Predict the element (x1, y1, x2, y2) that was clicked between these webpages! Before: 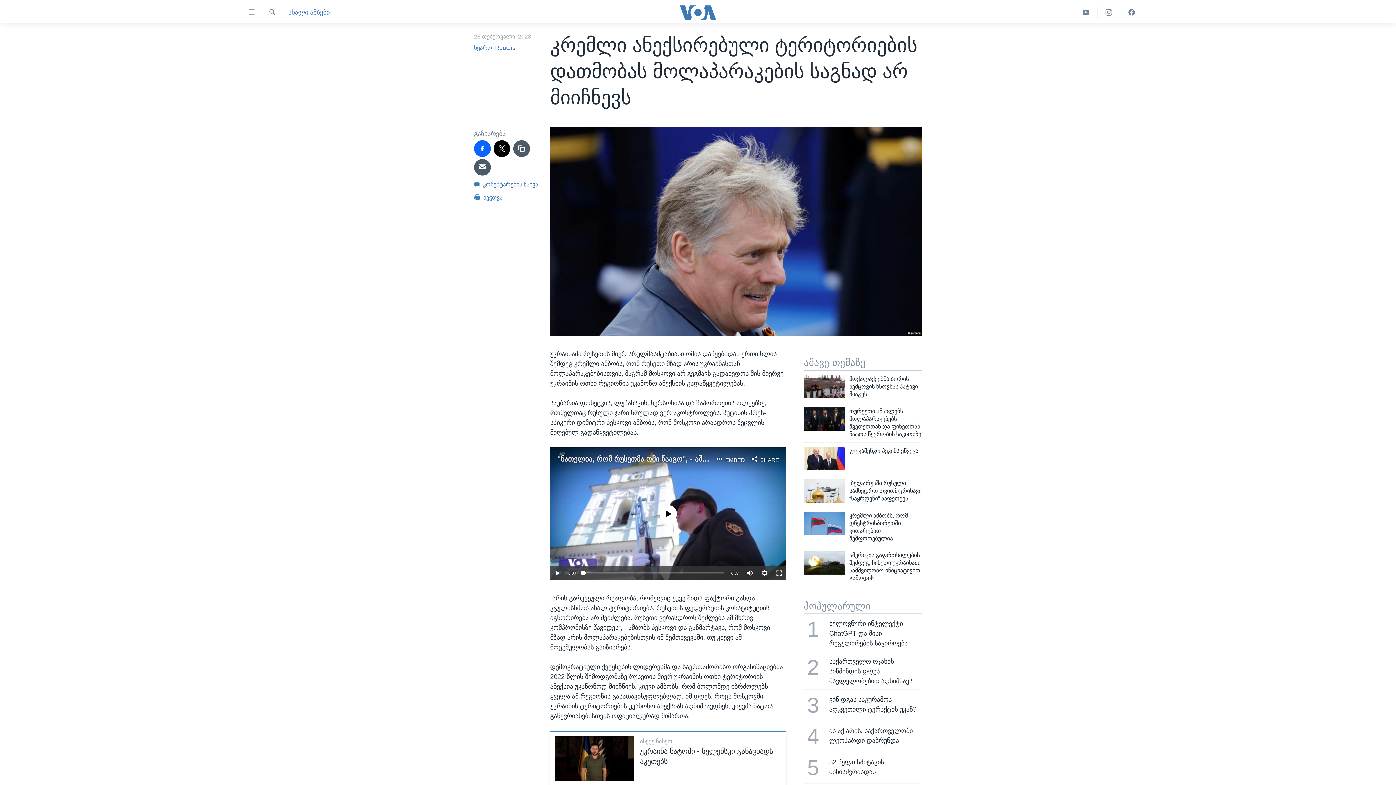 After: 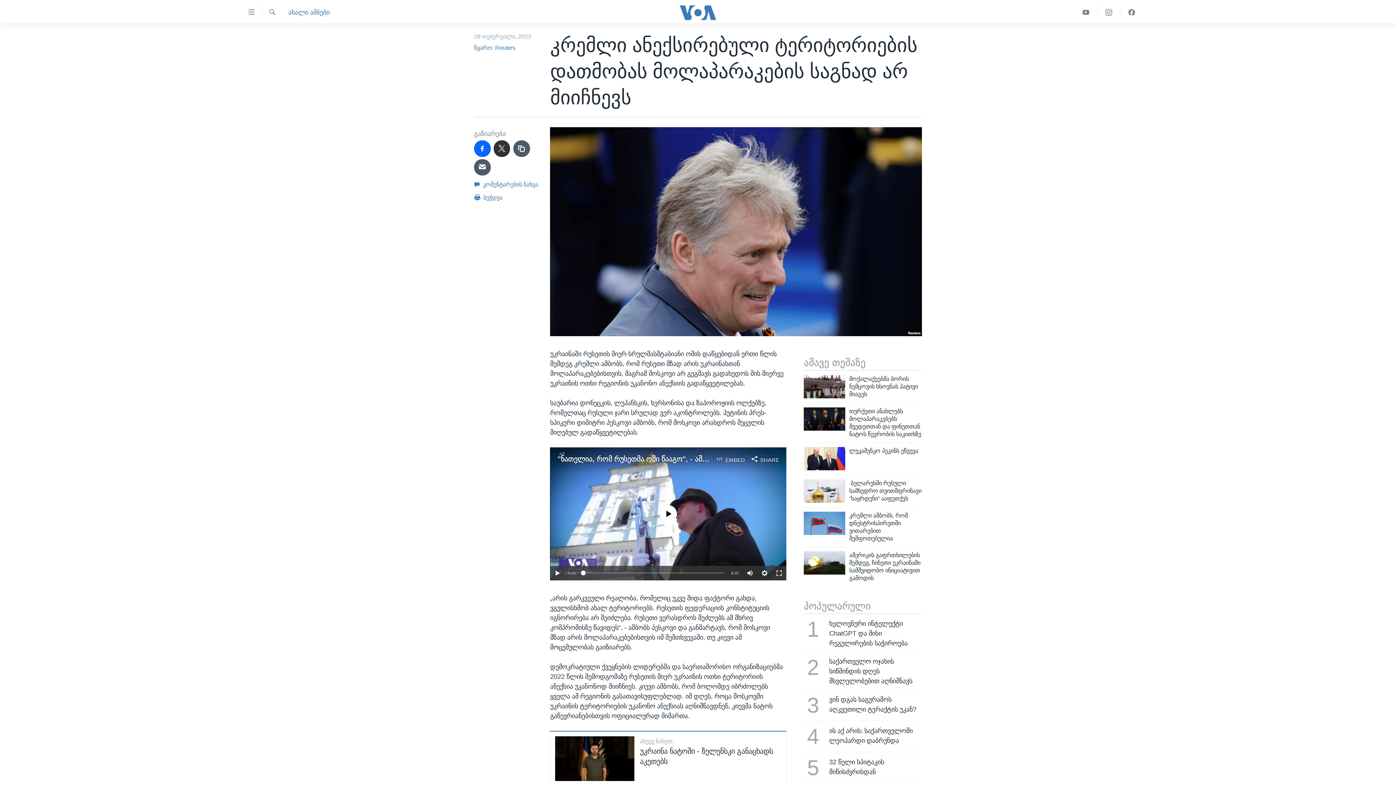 Action: bbox: (493, 140, 510, 156)